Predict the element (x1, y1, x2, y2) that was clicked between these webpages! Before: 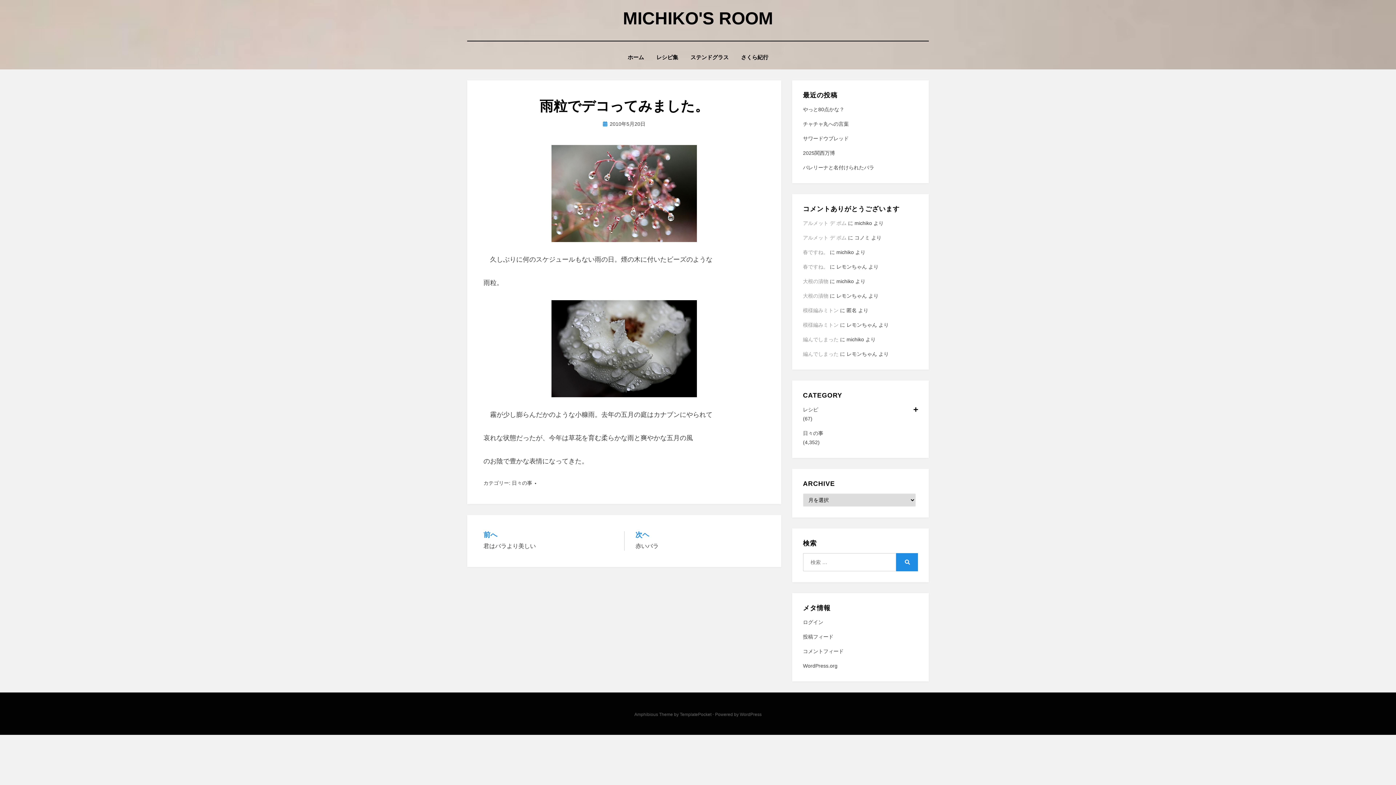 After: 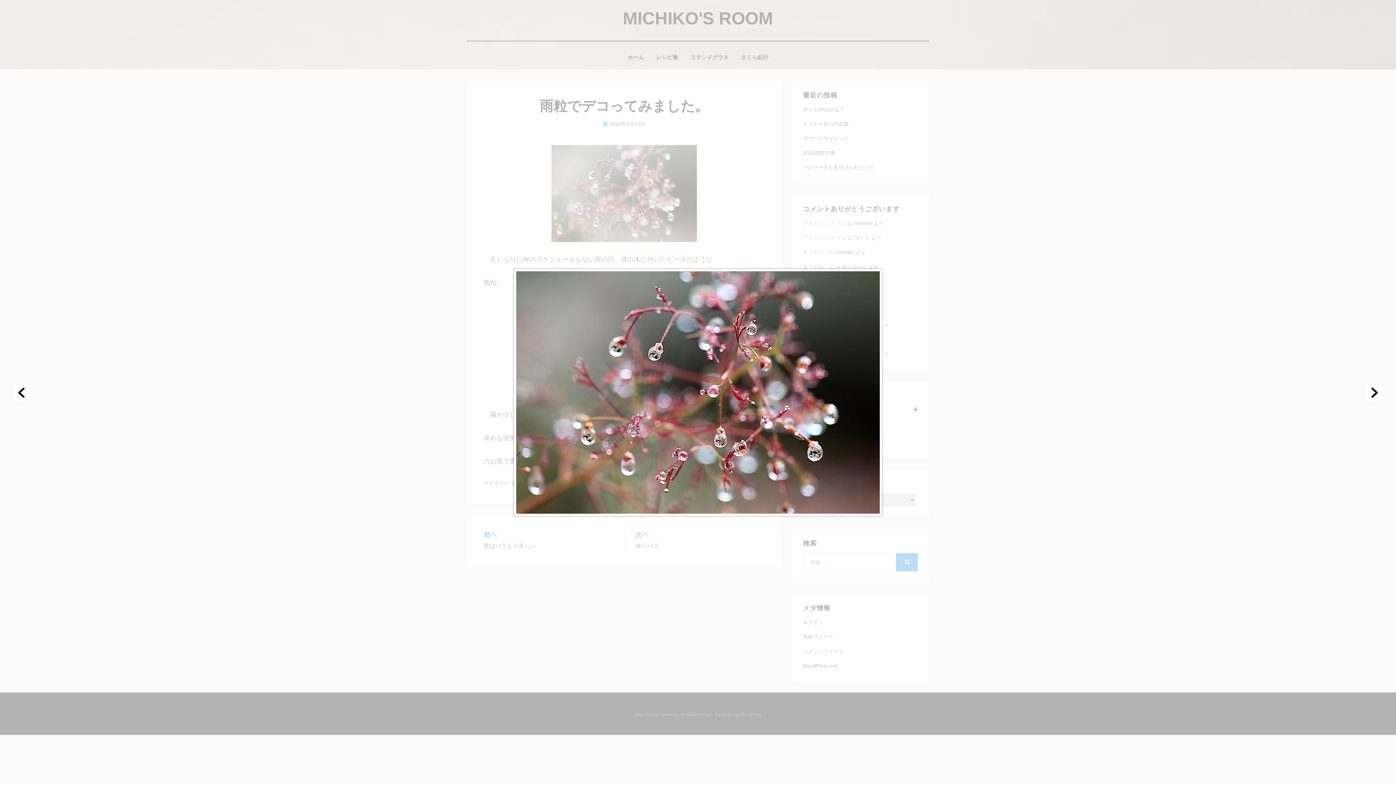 Action: bbox: (483, 145, 765, 242)